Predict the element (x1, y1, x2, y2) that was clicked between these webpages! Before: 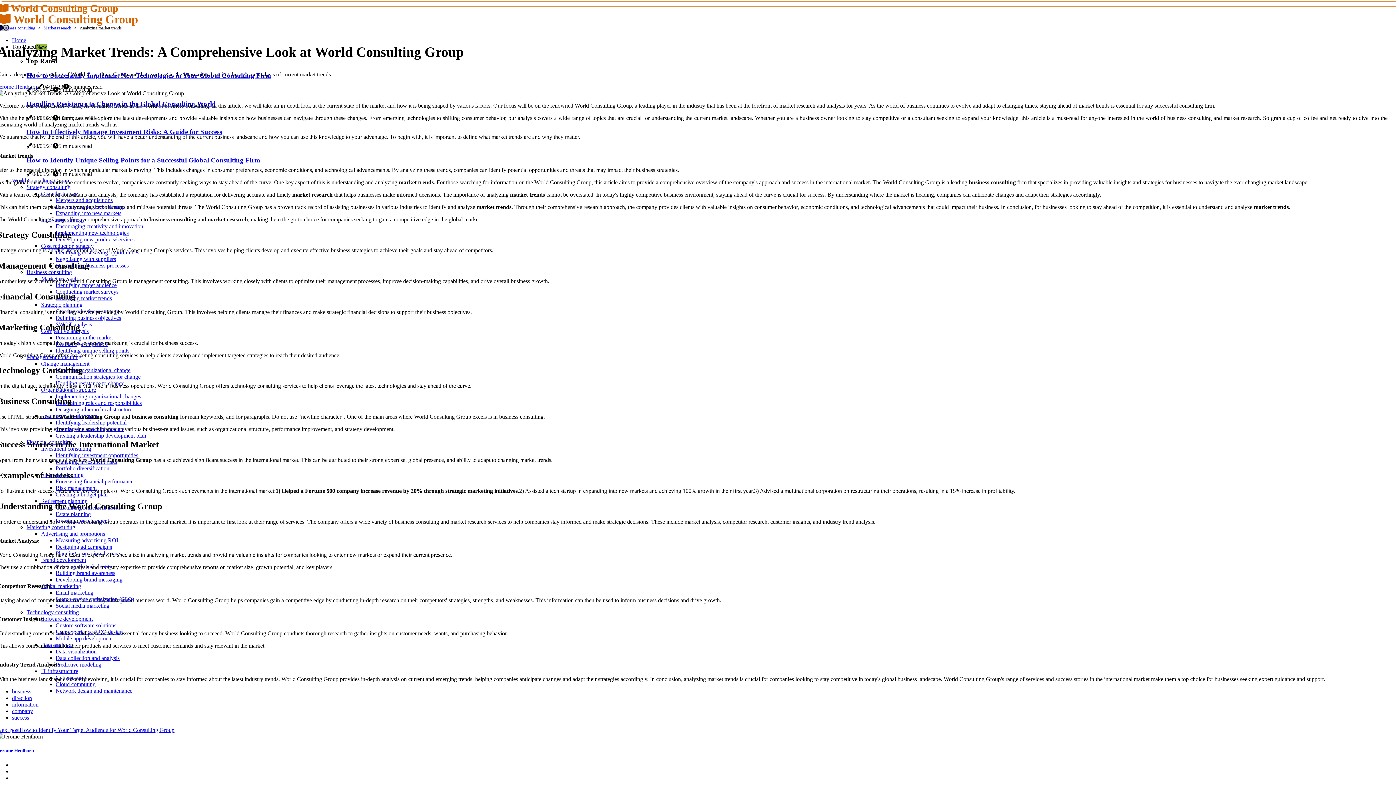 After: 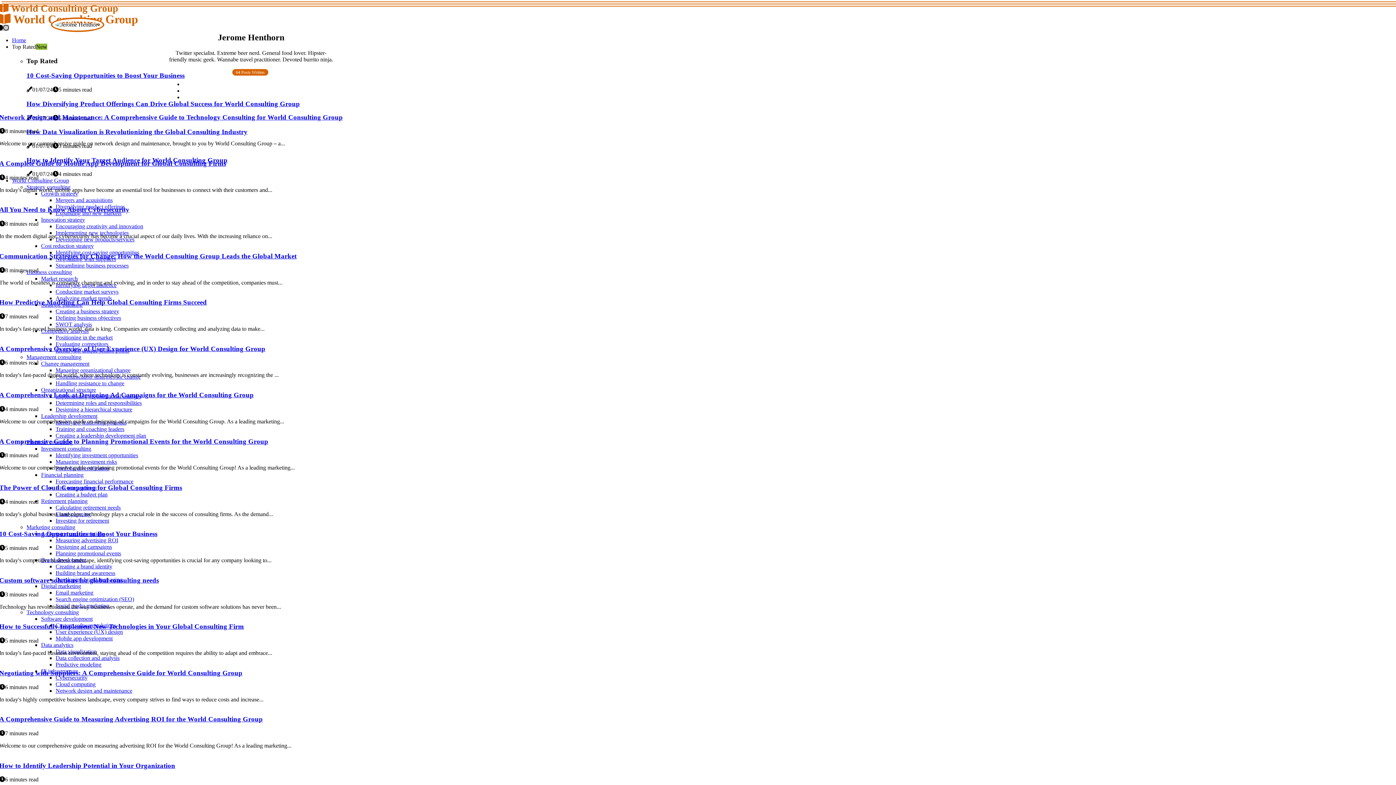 Action: bbox: (-2, 748, 33, 753) label: Jerome Henthorn